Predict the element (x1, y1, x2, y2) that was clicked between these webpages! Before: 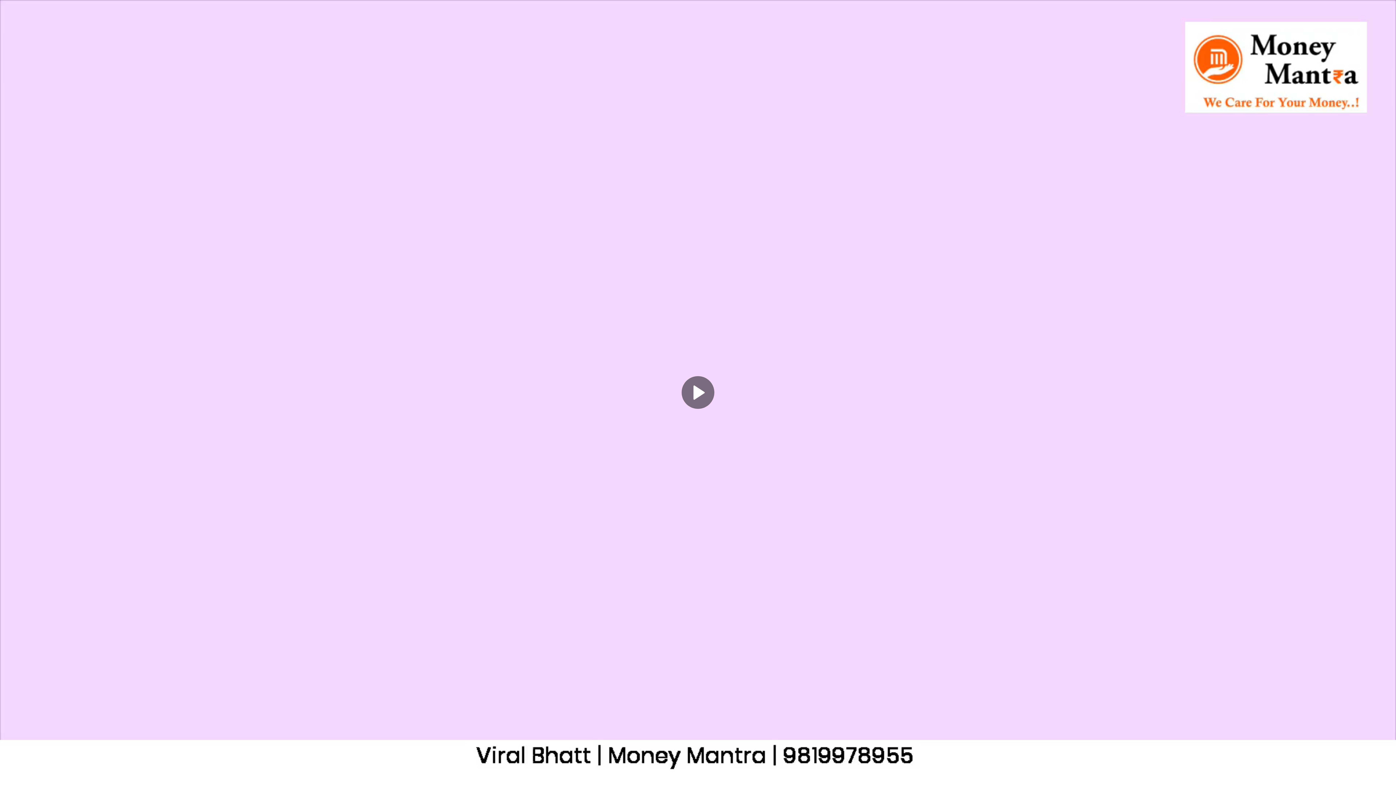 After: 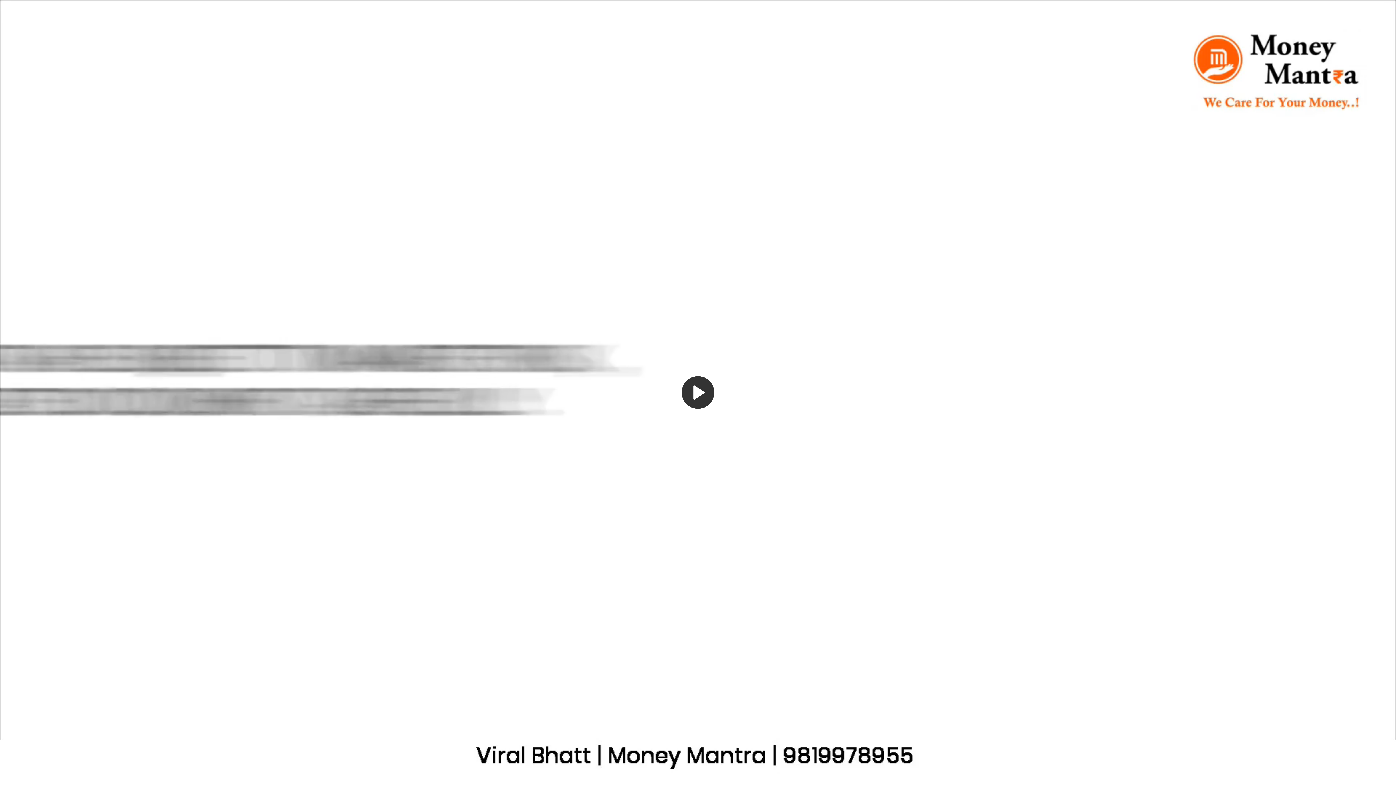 Action: bbox: (681, 376, 714, 409) label: Play Video